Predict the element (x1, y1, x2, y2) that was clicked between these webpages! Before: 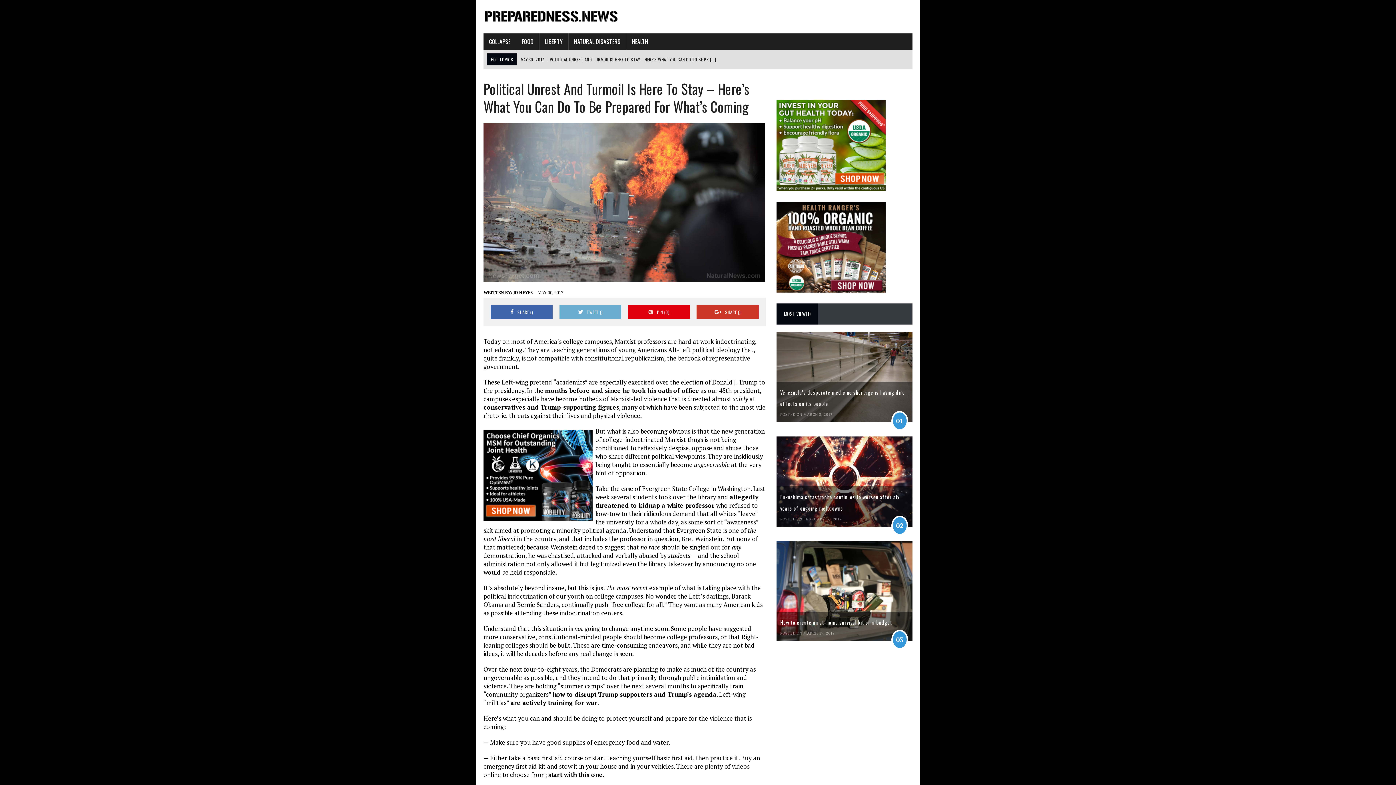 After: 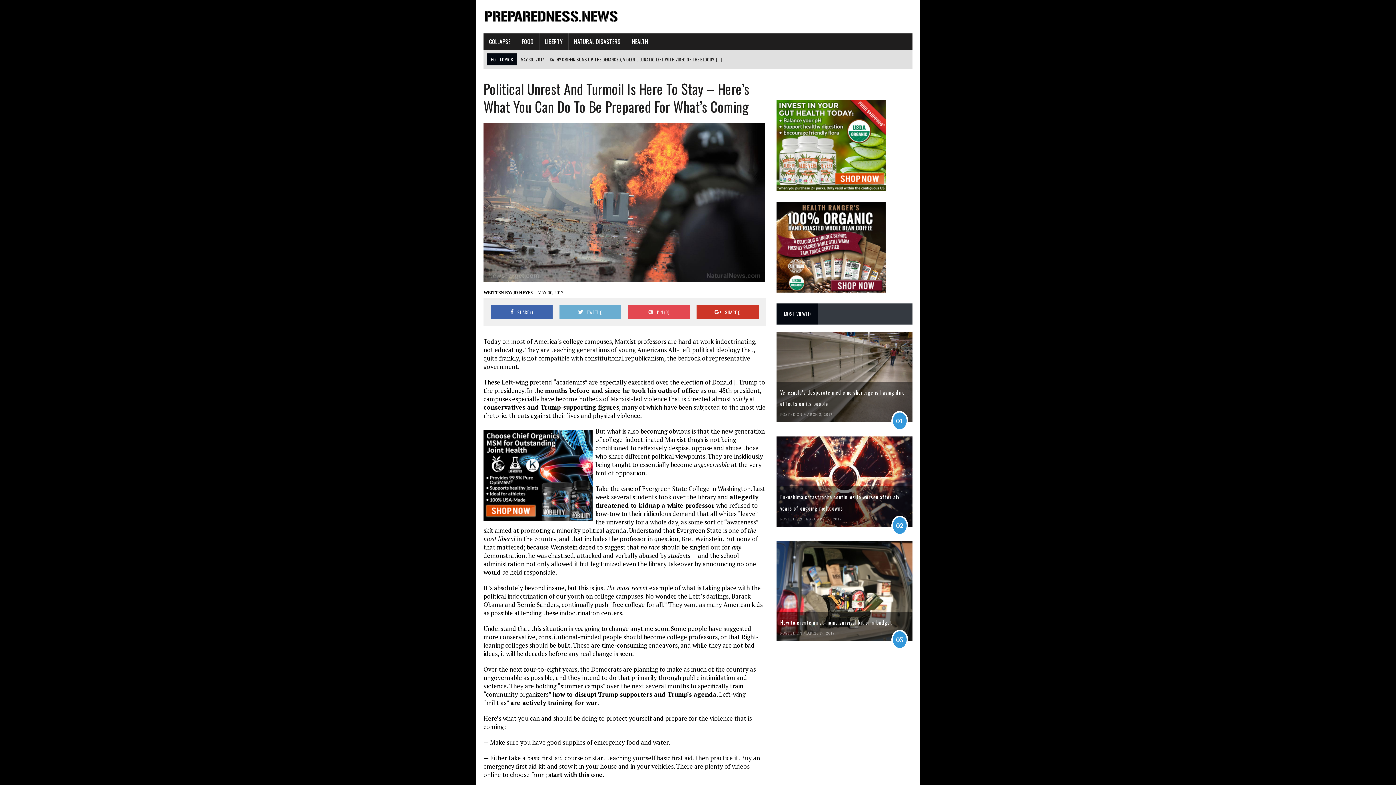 Action: label: PIN (0) bbox: (628, 304, 690, 319)